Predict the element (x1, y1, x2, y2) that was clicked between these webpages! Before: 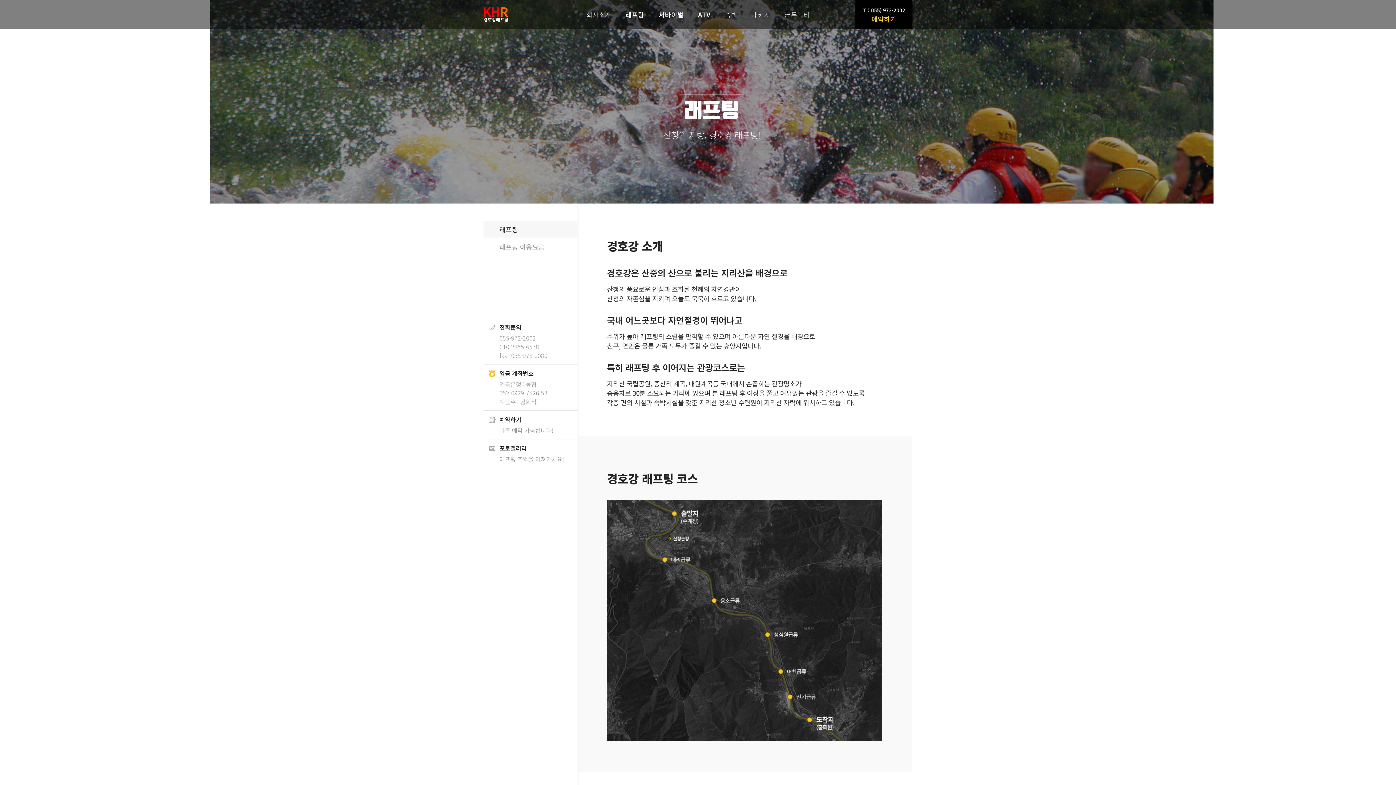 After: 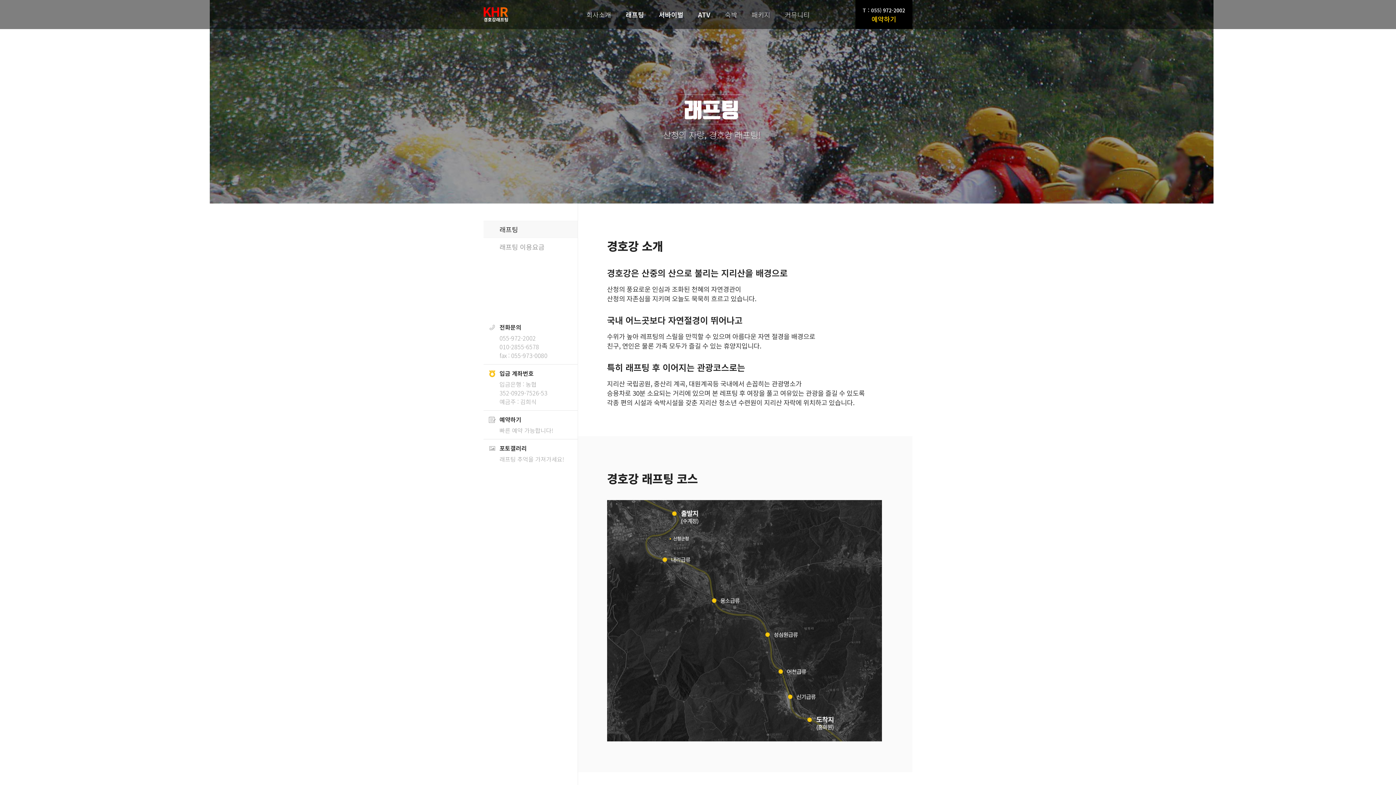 Action: bbox: (483, 221, 577, 237) label: 래프팅